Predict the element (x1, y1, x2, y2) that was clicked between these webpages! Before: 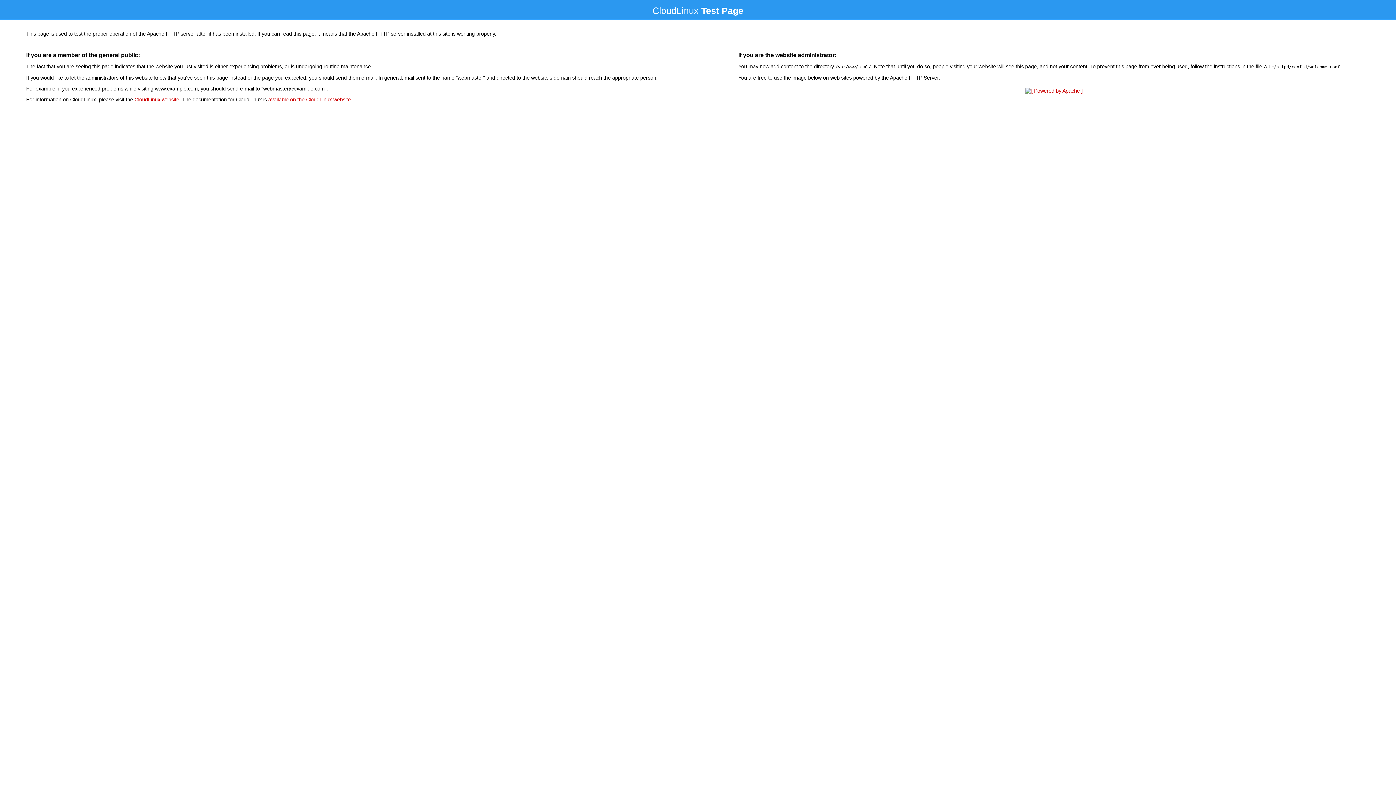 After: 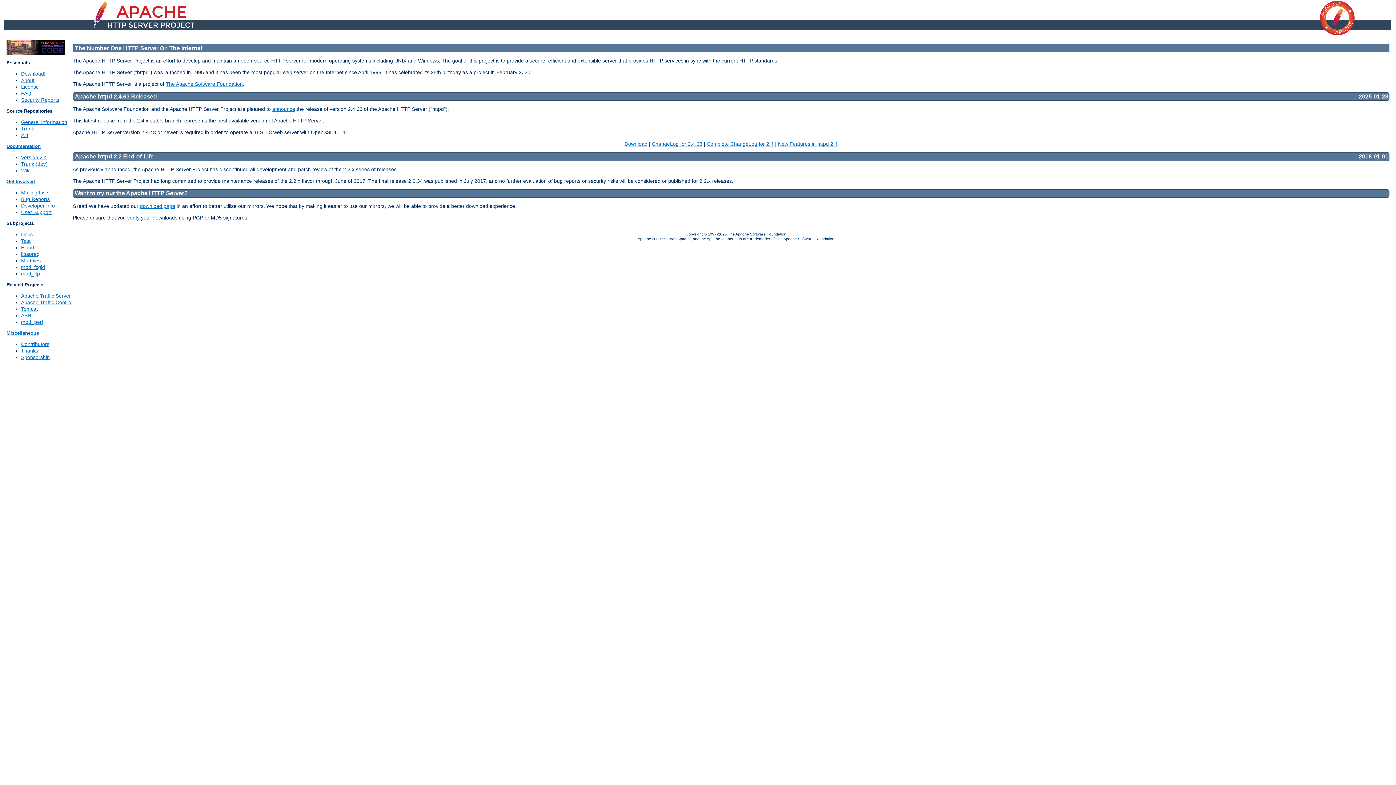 Action: bbox: (1023, 88, 1085, 93)